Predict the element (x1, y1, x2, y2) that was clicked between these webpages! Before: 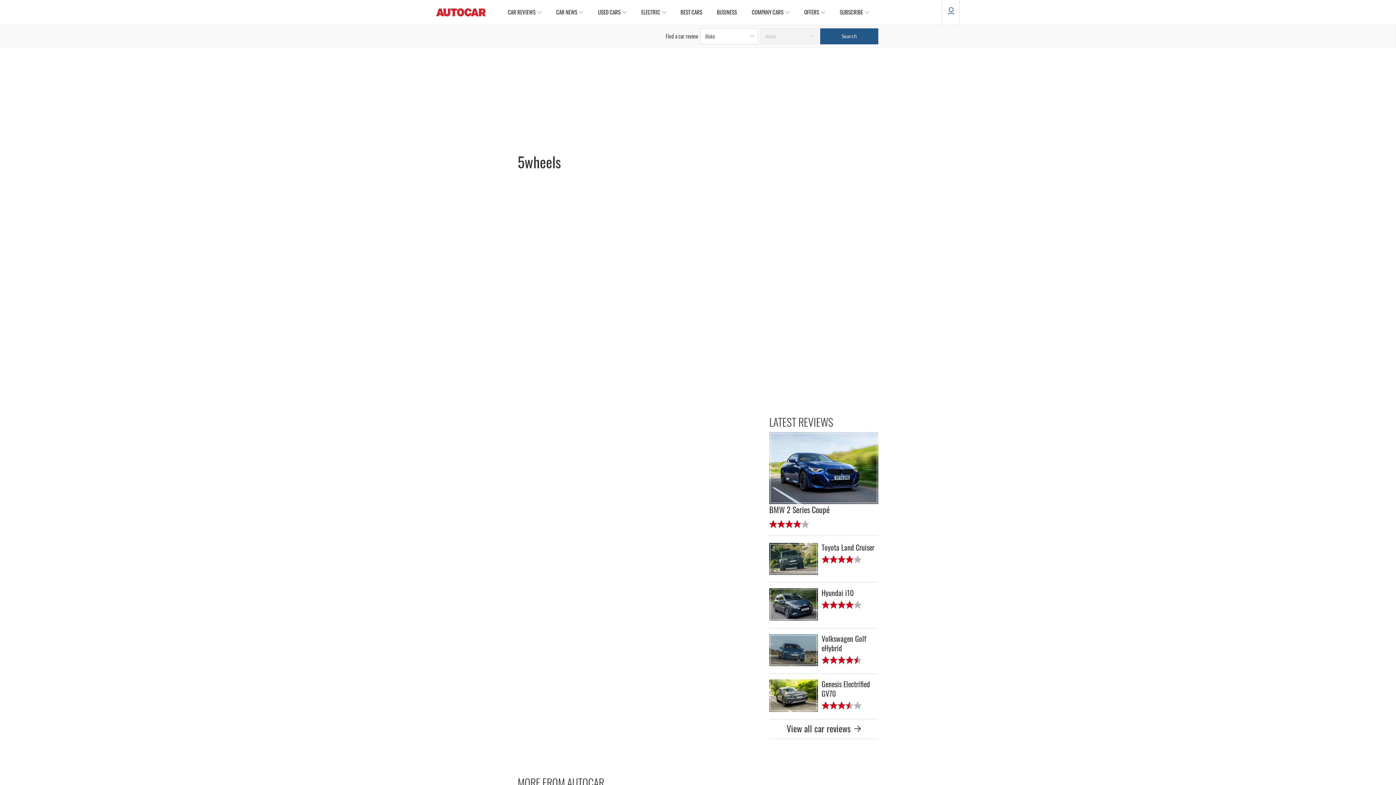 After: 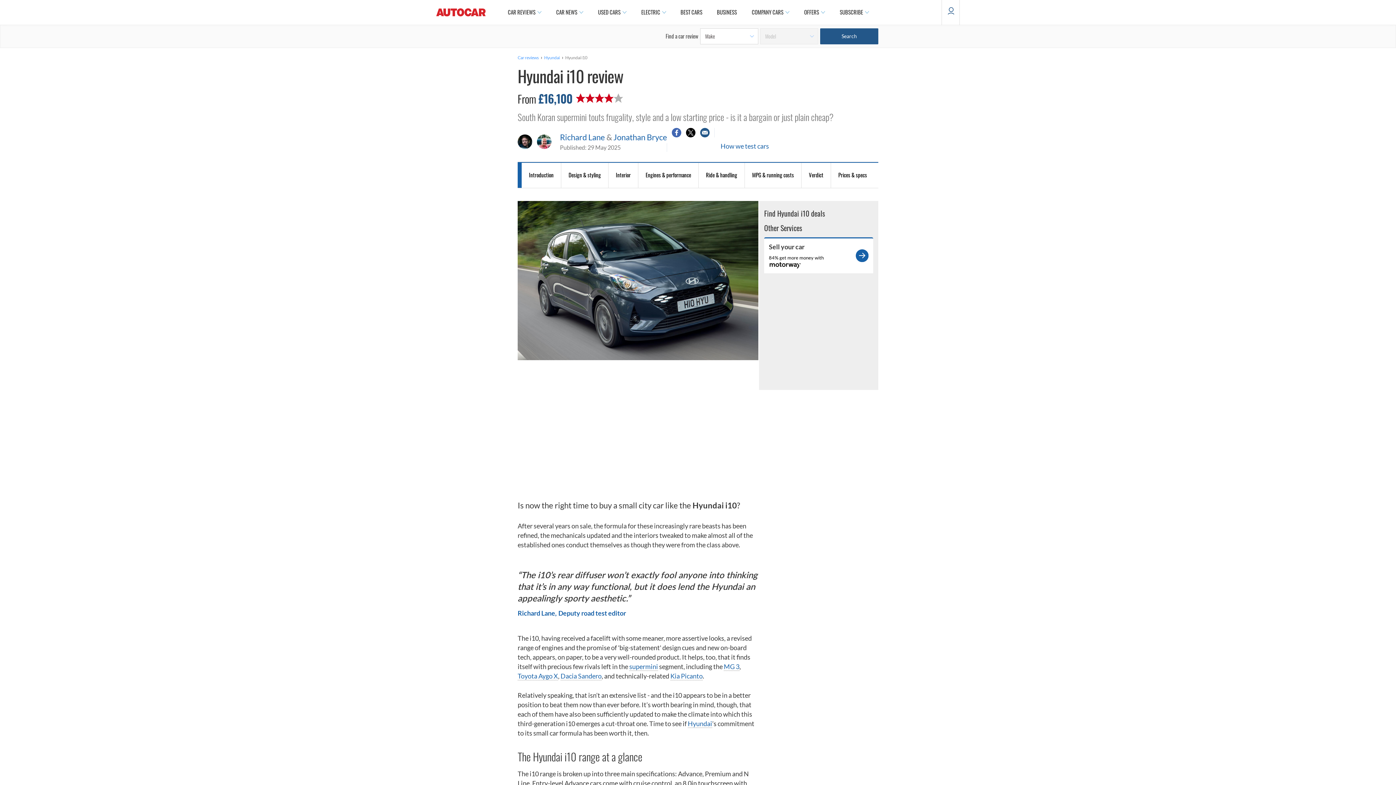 Action: bbox: (769, 588, 878, 628) label: Hyundai i10